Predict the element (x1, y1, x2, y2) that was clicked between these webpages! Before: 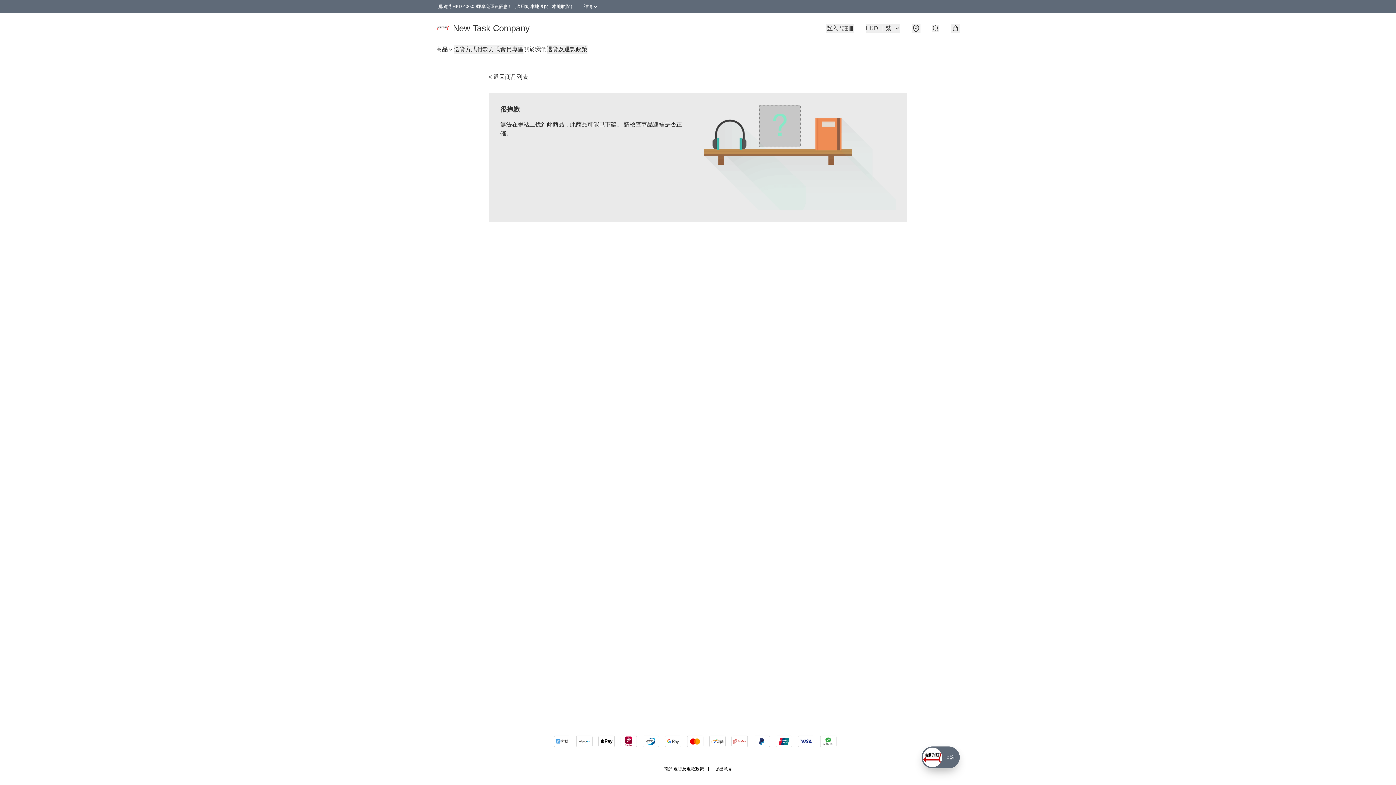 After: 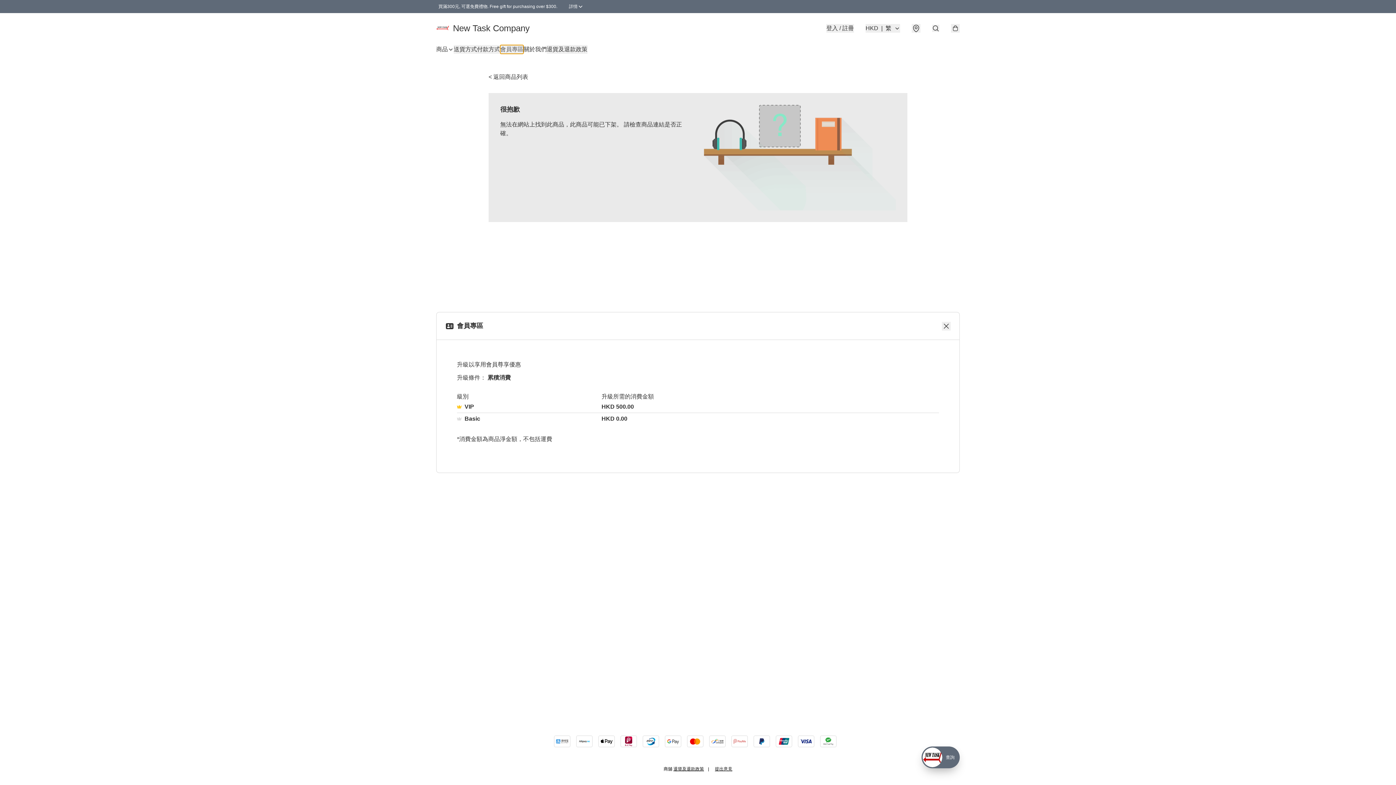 Action: bbox: (500, 45, 523, 53) label: 會員專區